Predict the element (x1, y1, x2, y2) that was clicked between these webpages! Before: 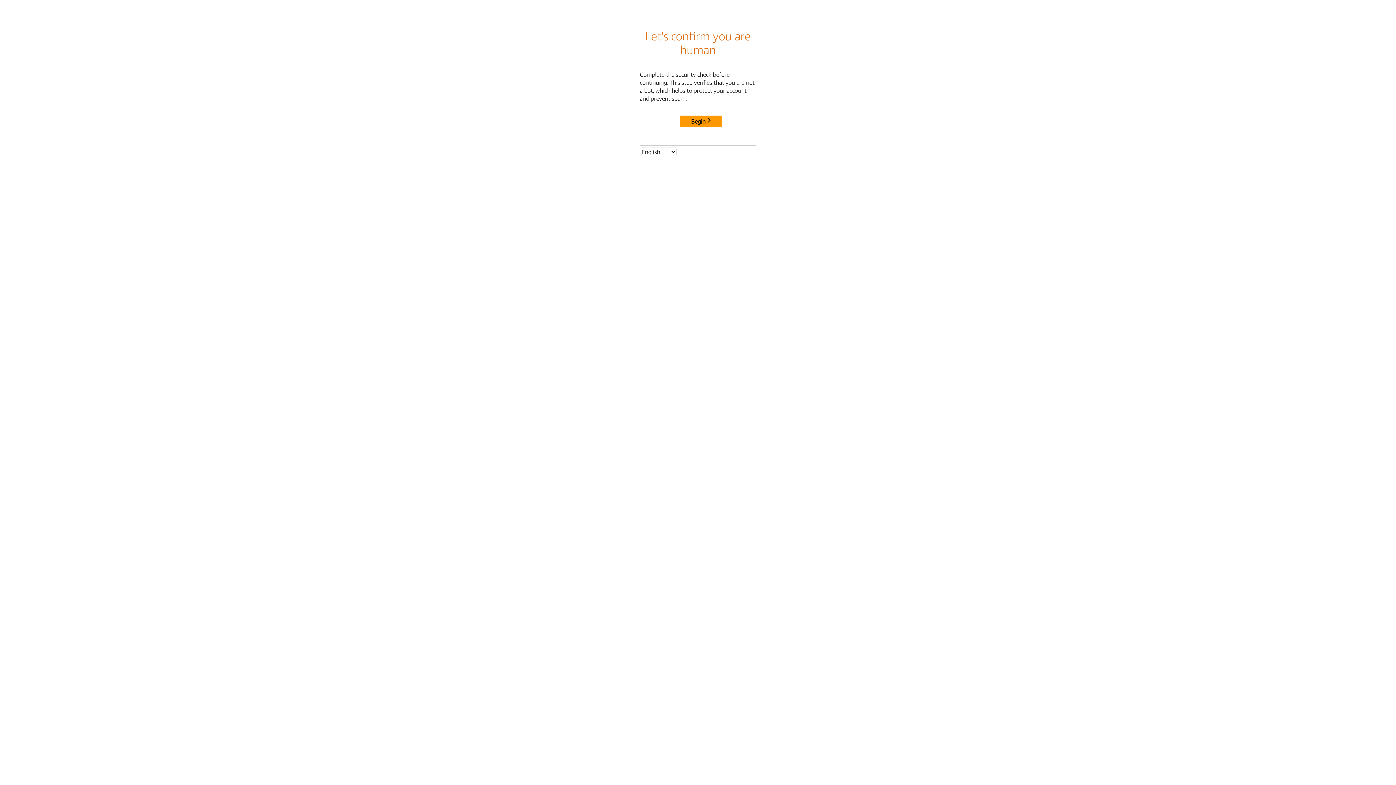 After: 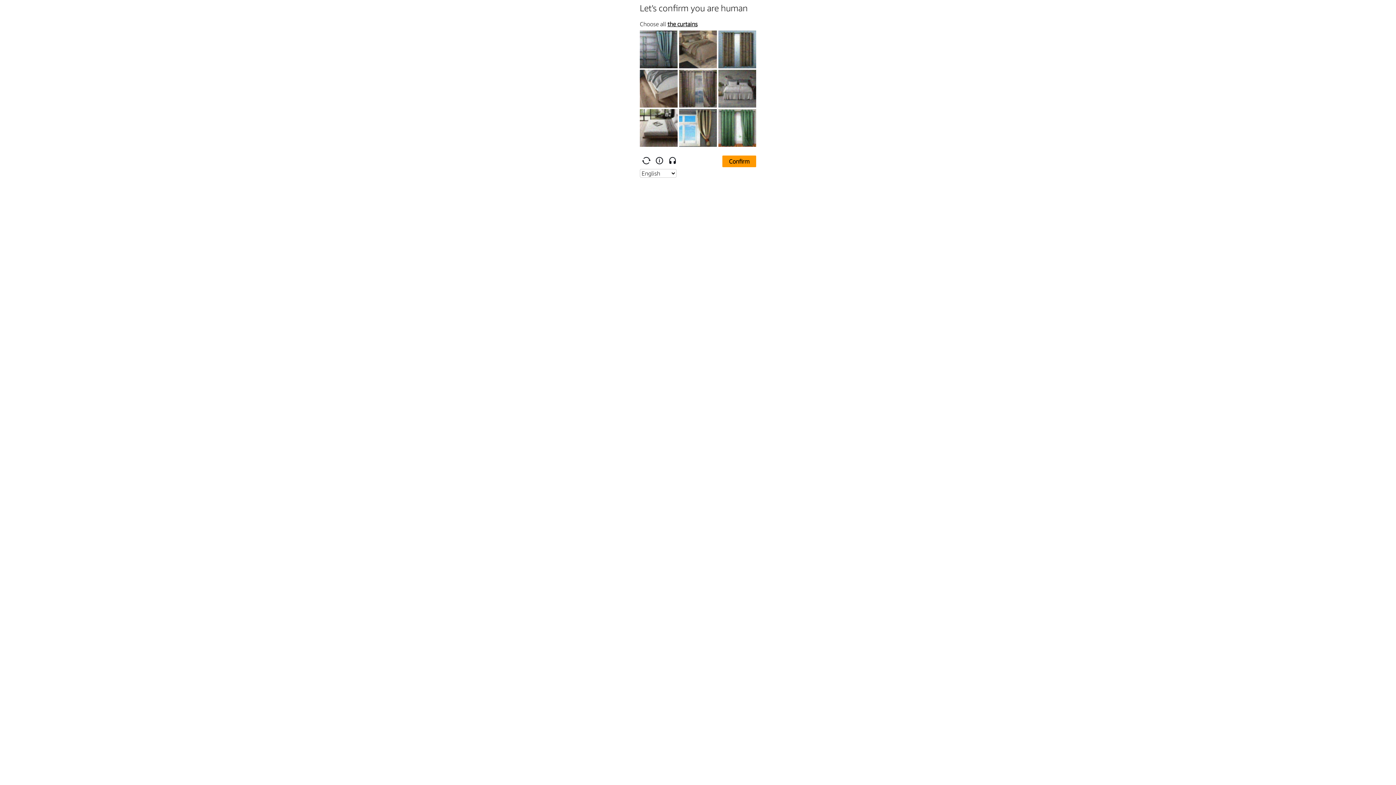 Action: bbox: (680, 115, 722, 127) label: Begin